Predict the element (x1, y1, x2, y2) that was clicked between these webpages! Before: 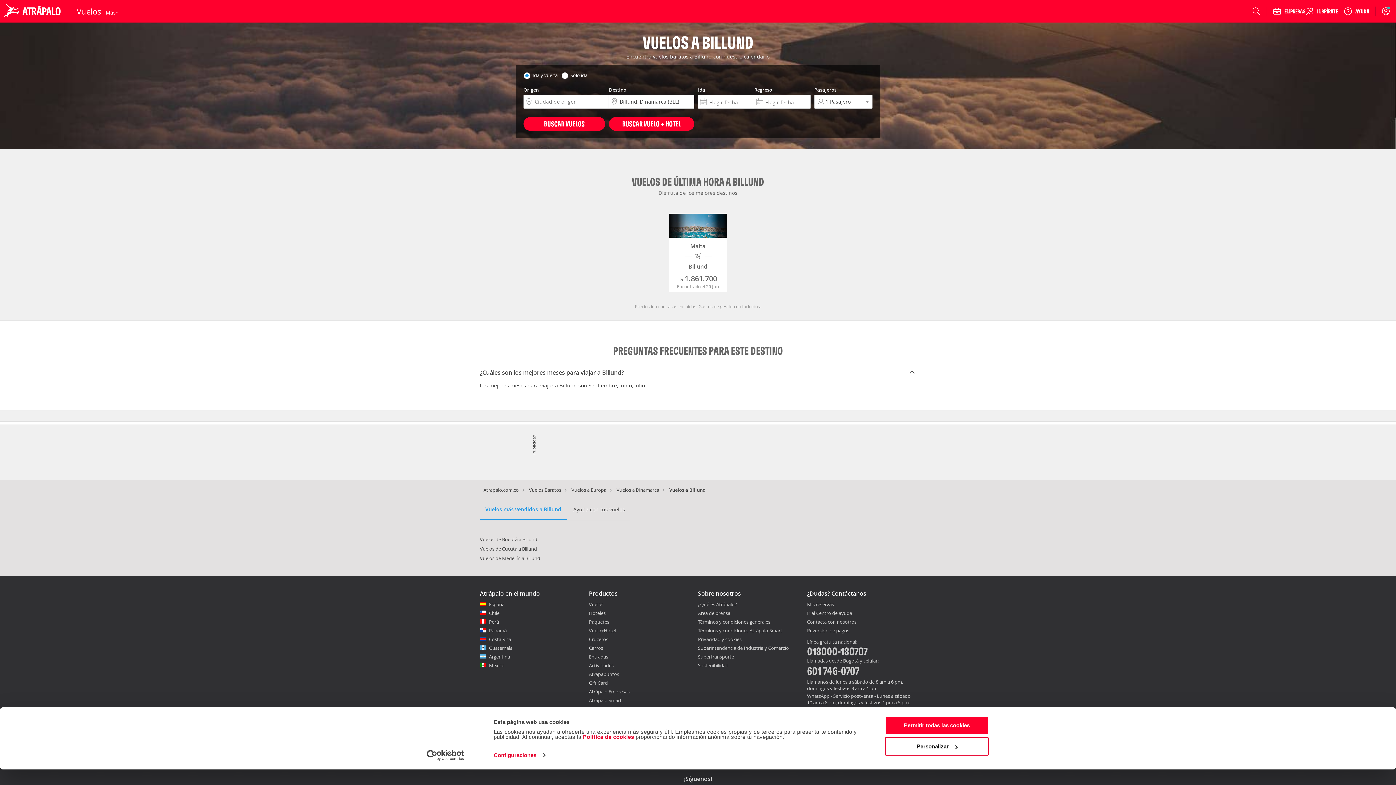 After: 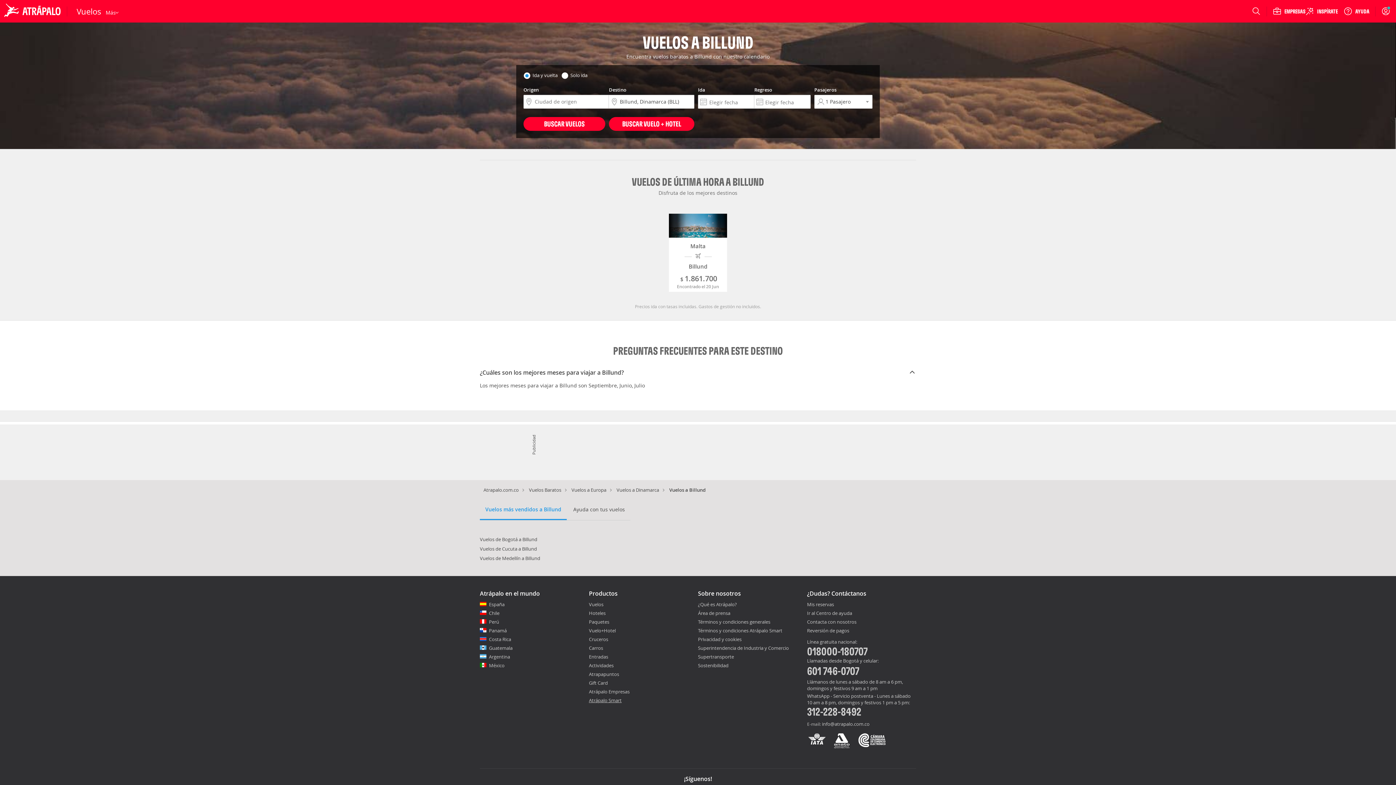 Action: label: Atrápalo Smart bbox: (589, 607, 621, 613)